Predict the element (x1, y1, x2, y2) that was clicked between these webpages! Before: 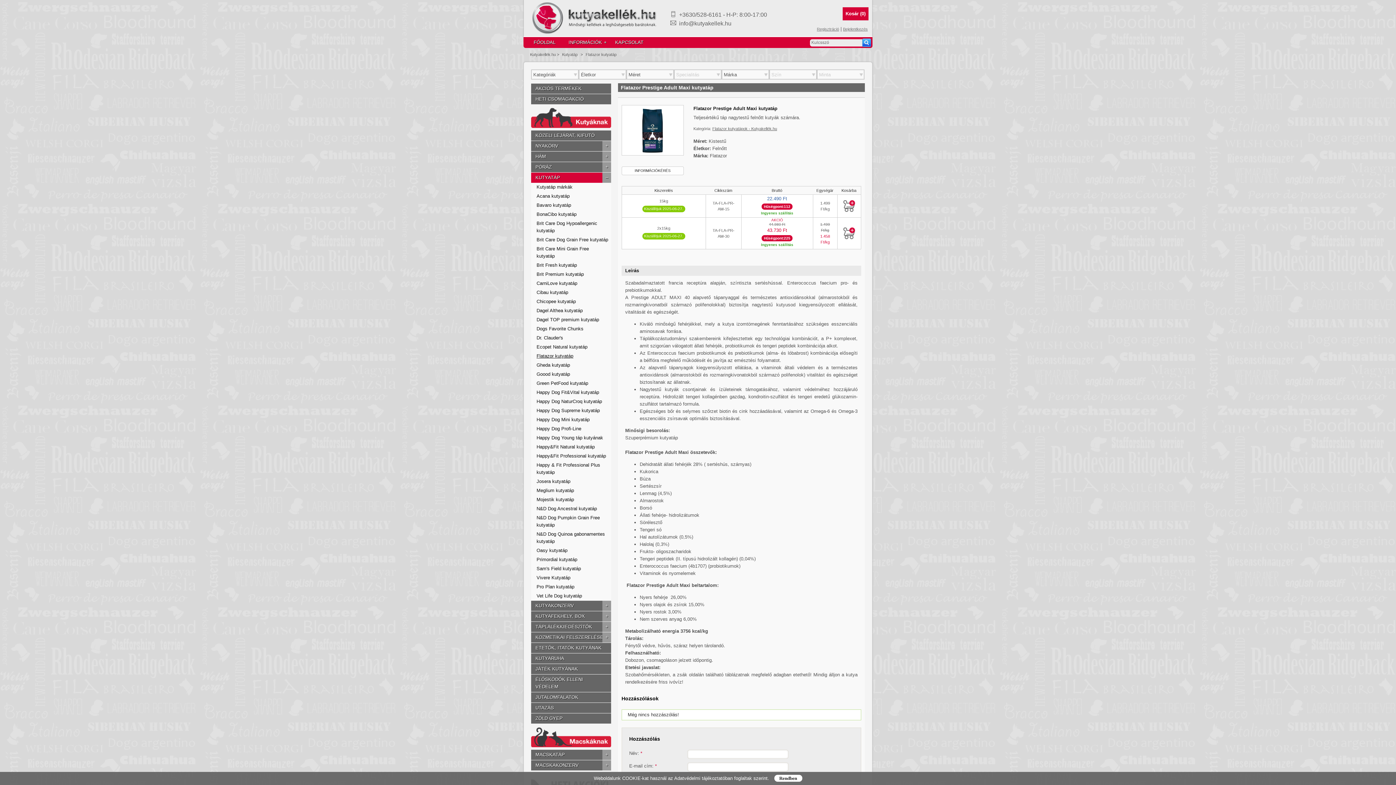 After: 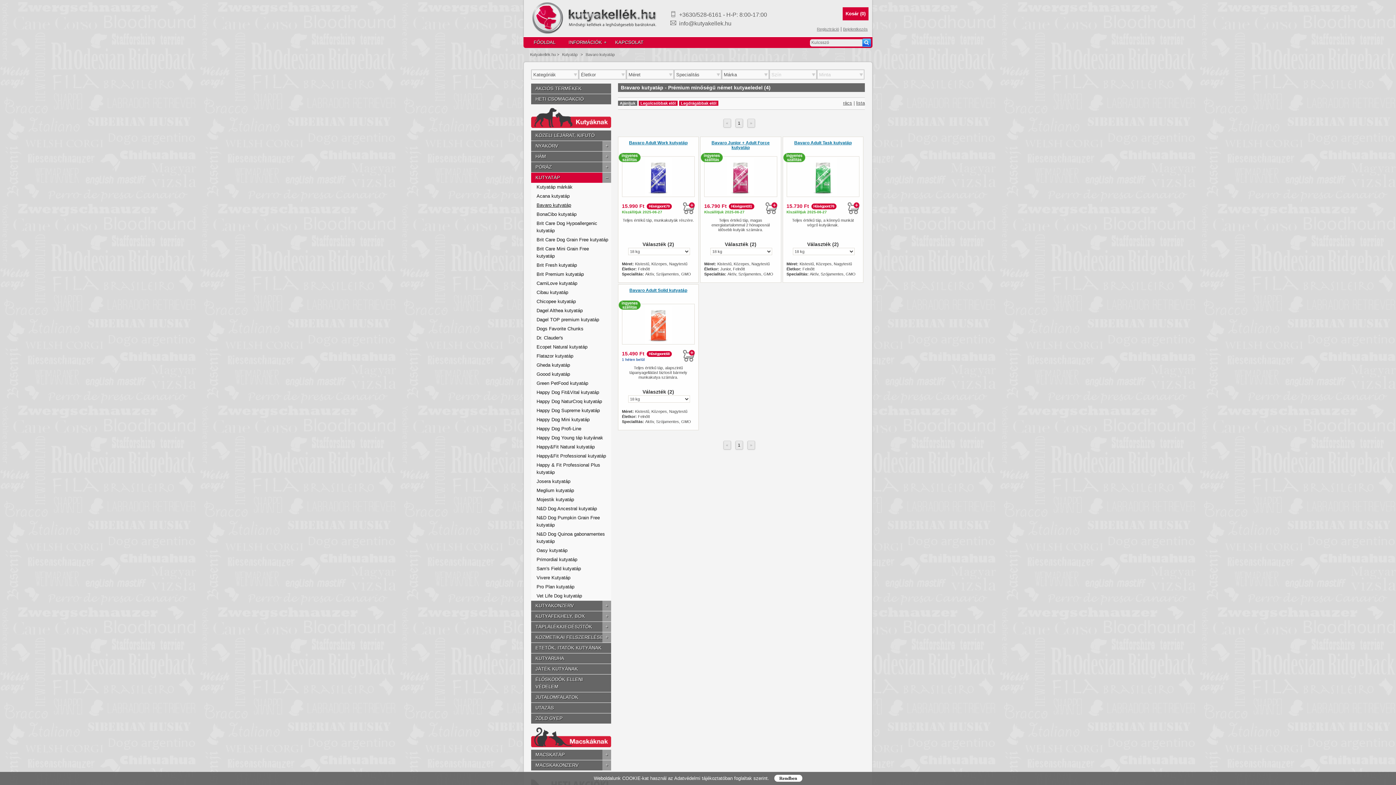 Action: bbox: (533, 201, 611, 209) label: Bavaro kutyatáp